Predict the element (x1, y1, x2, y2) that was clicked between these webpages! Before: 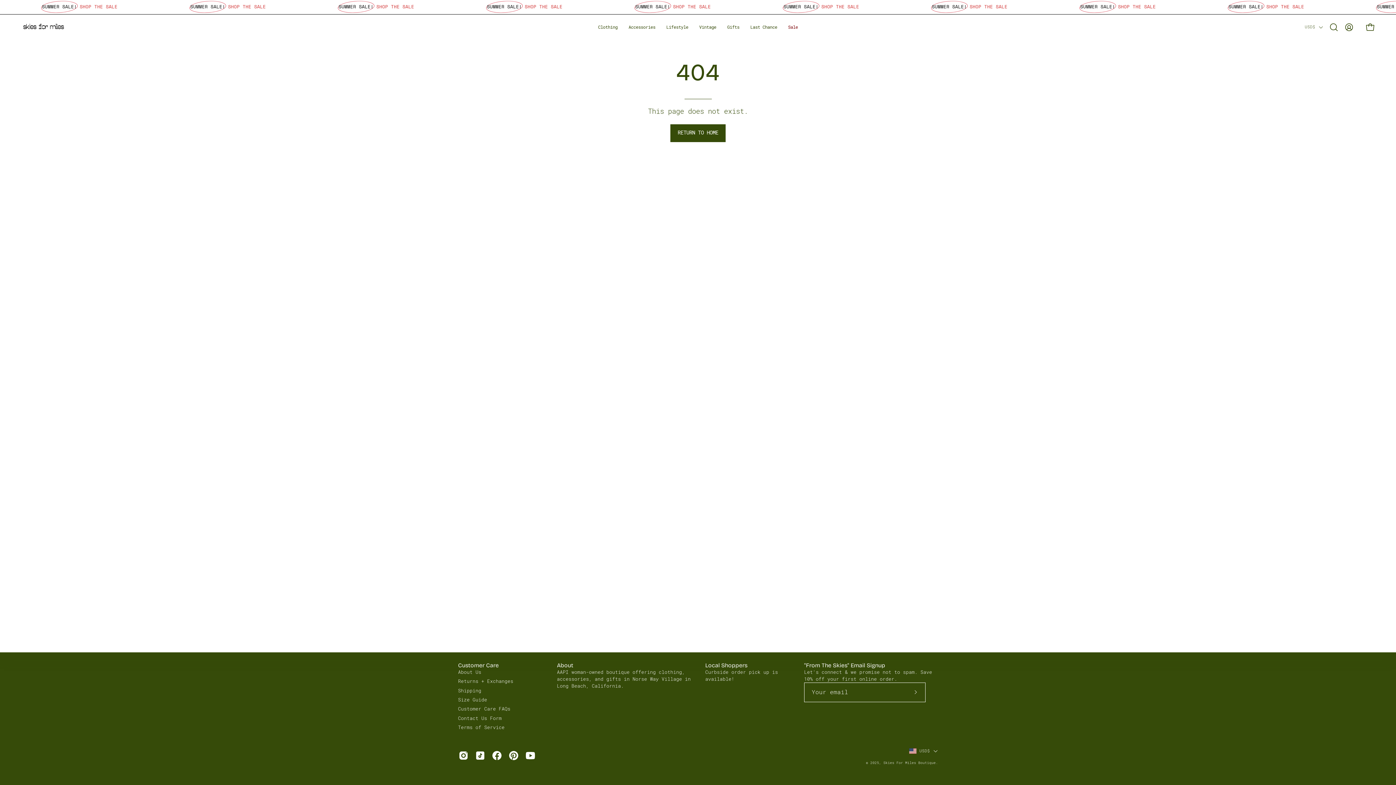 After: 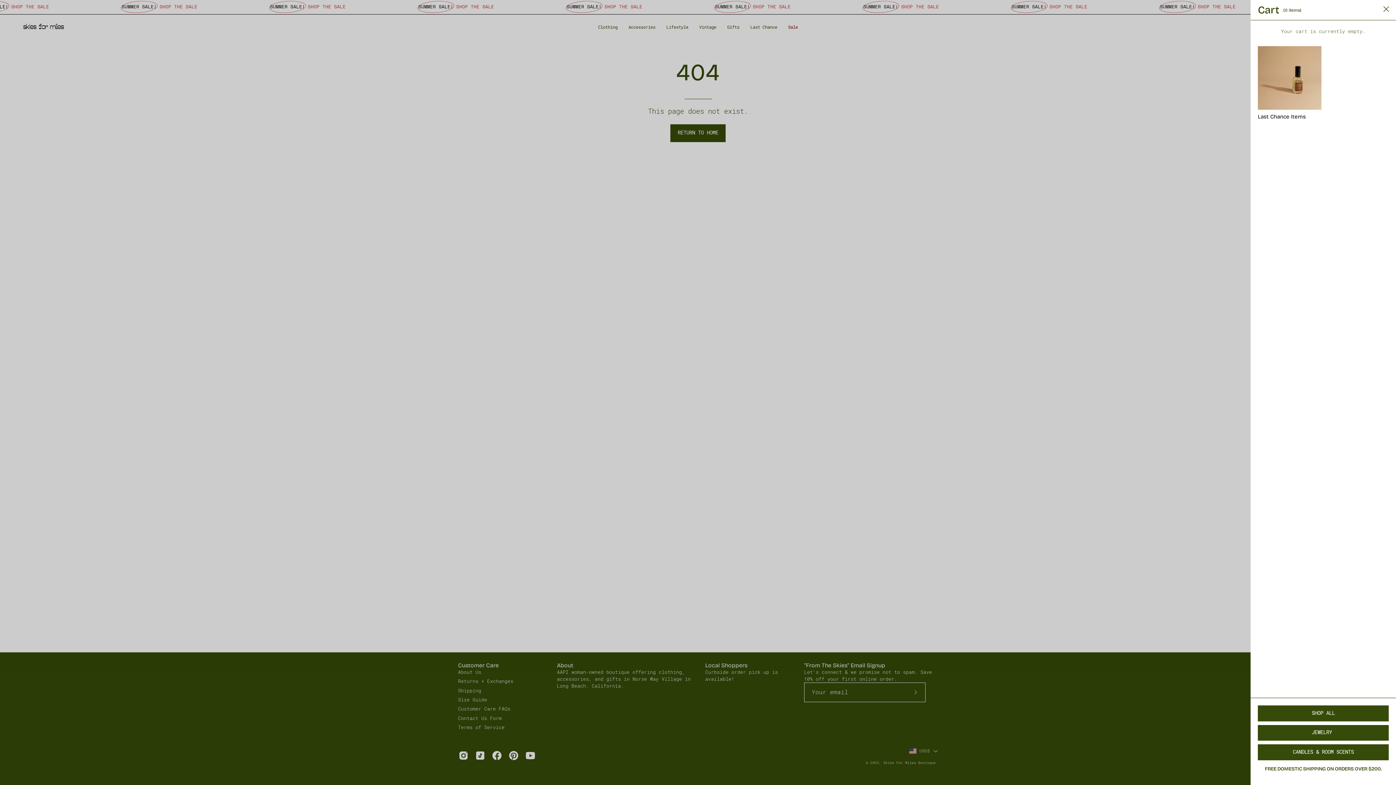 Action: label: Open cart bbox: (1362, 19, 1378, 34)